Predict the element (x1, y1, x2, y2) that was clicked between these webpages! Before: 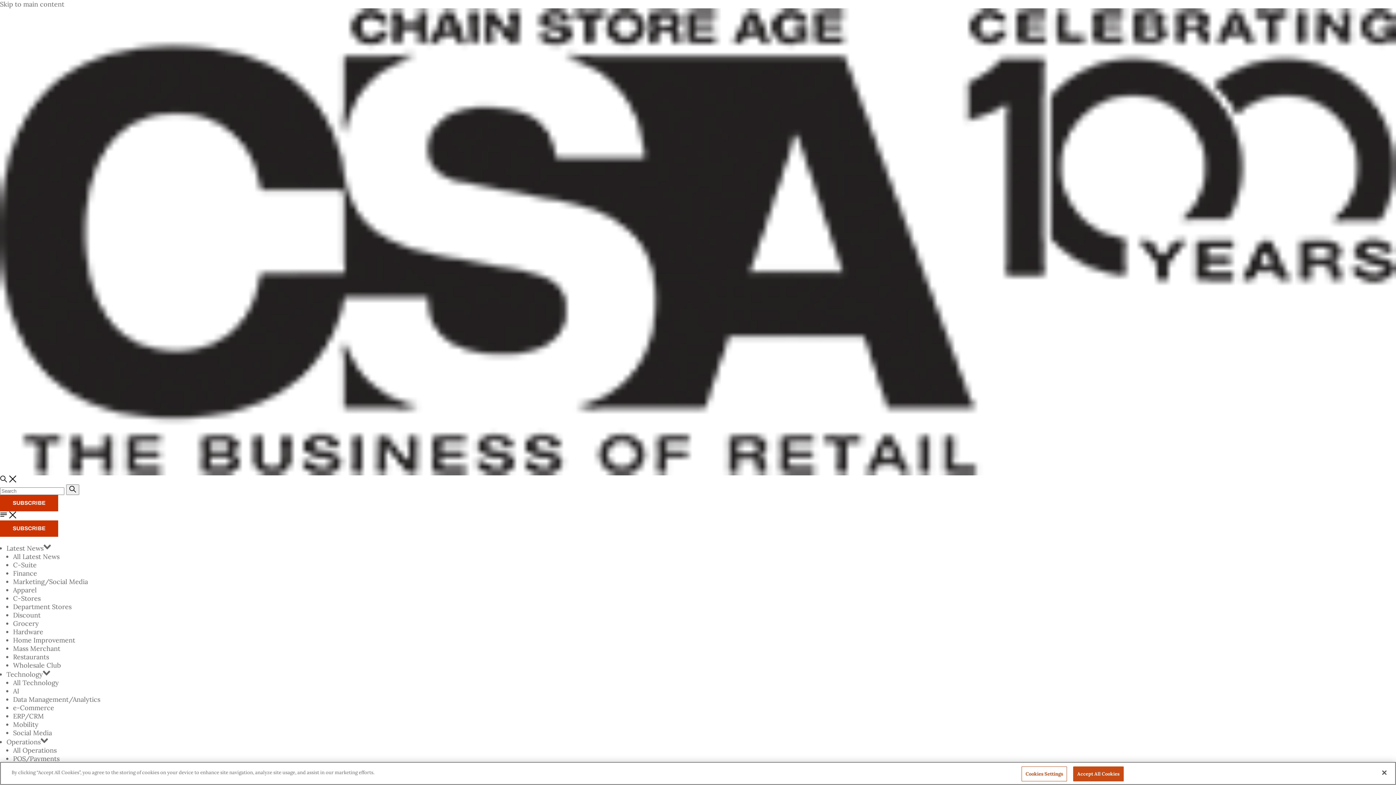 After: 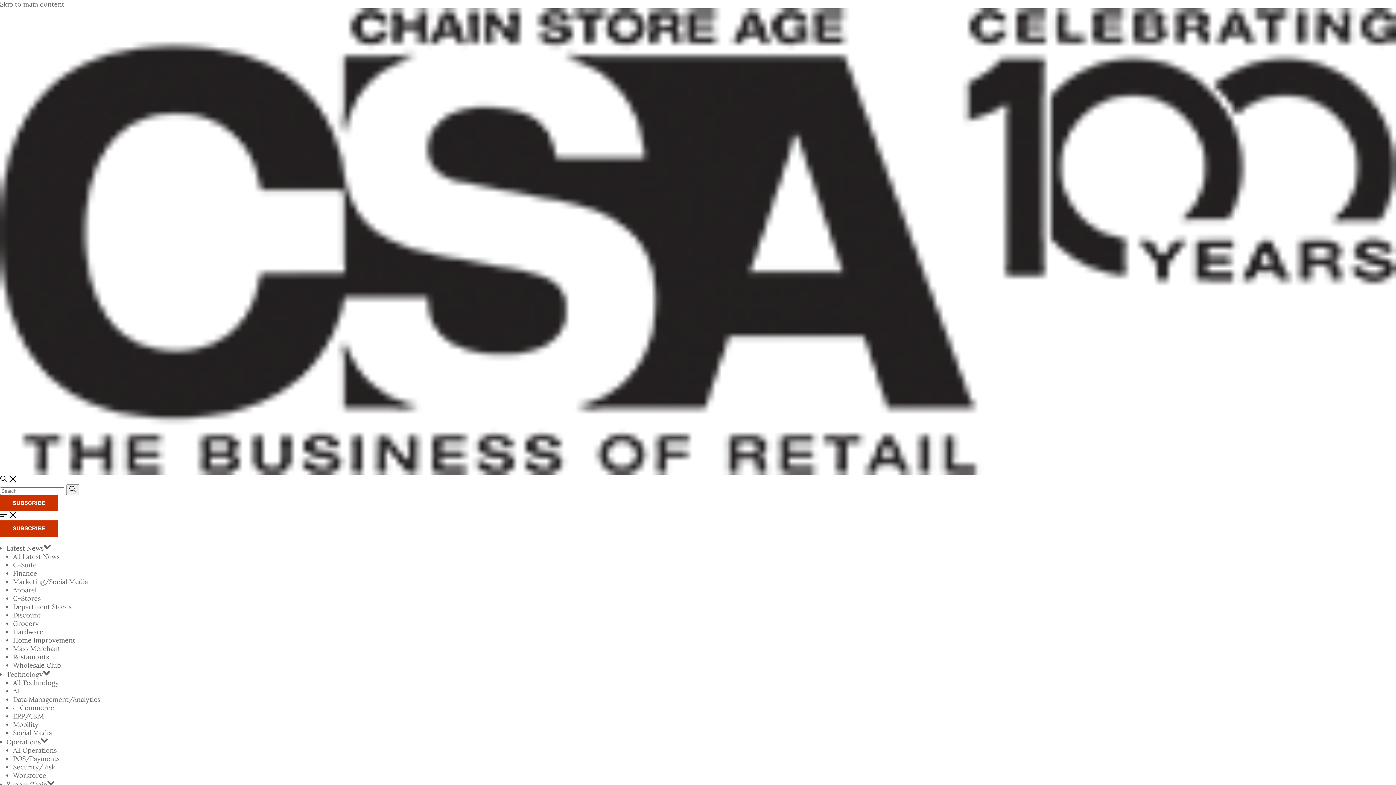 Action: label: Accept All Cookies bbox: (1073, 766, 1123, 781)